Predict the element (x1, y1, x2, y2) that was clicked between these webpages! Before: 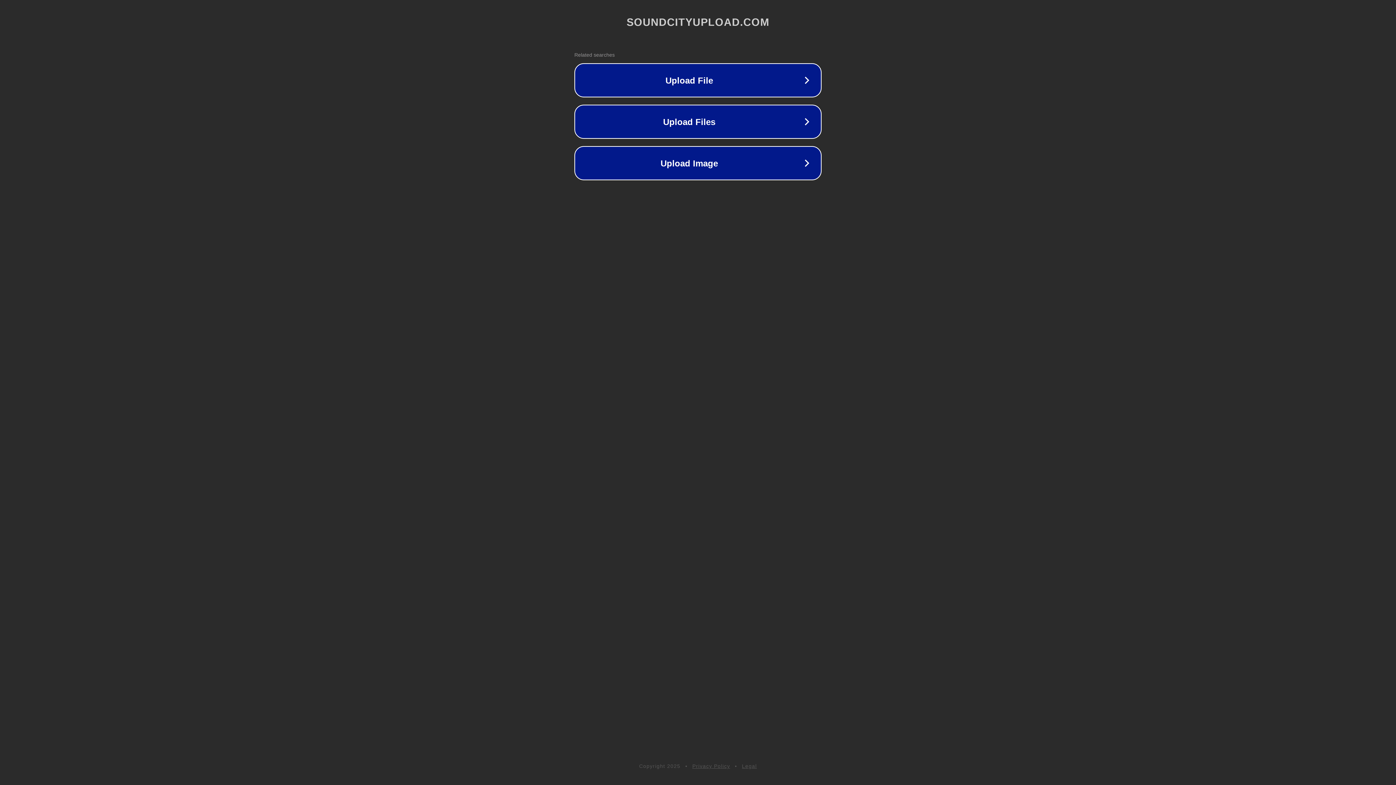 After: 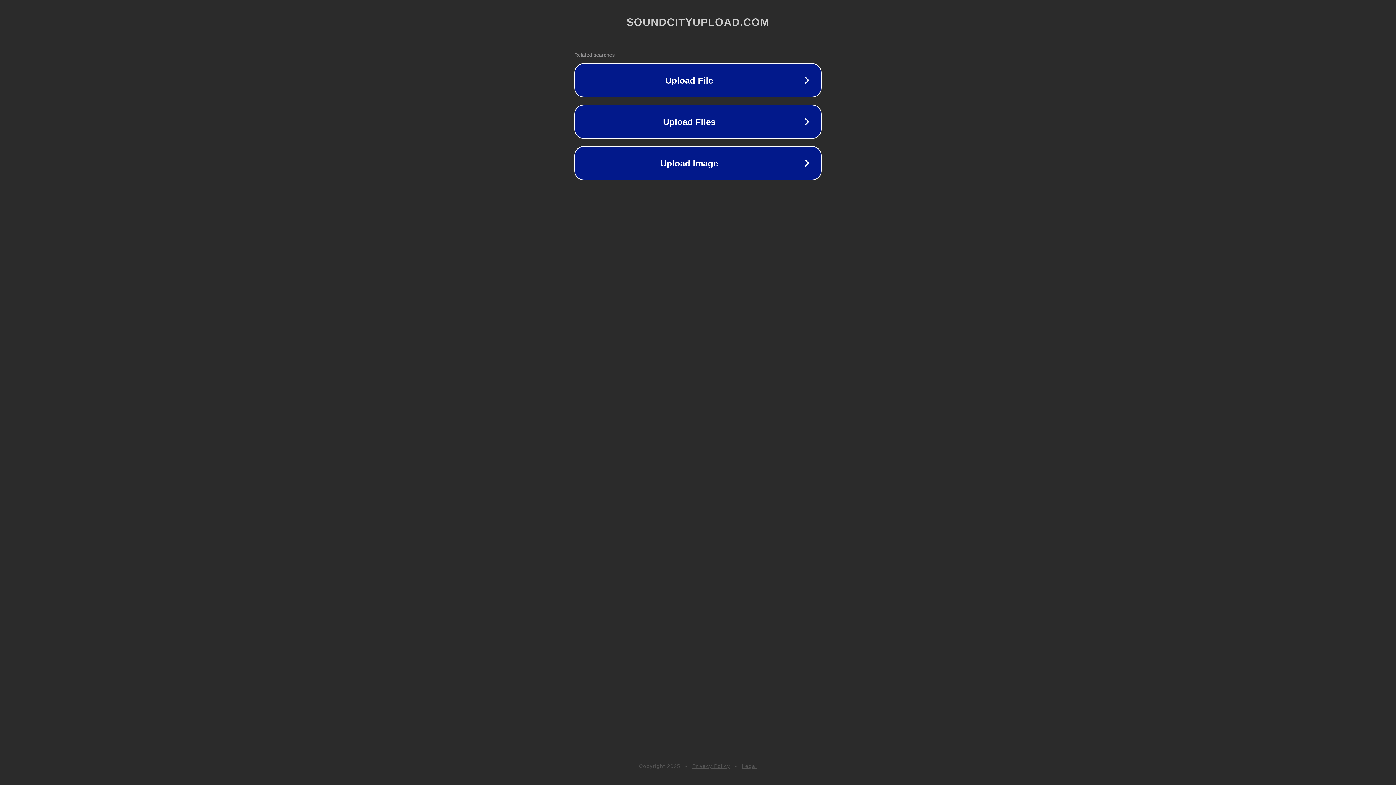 Action: label: Privacy Policy bbox: (692, 763, 730, 769)